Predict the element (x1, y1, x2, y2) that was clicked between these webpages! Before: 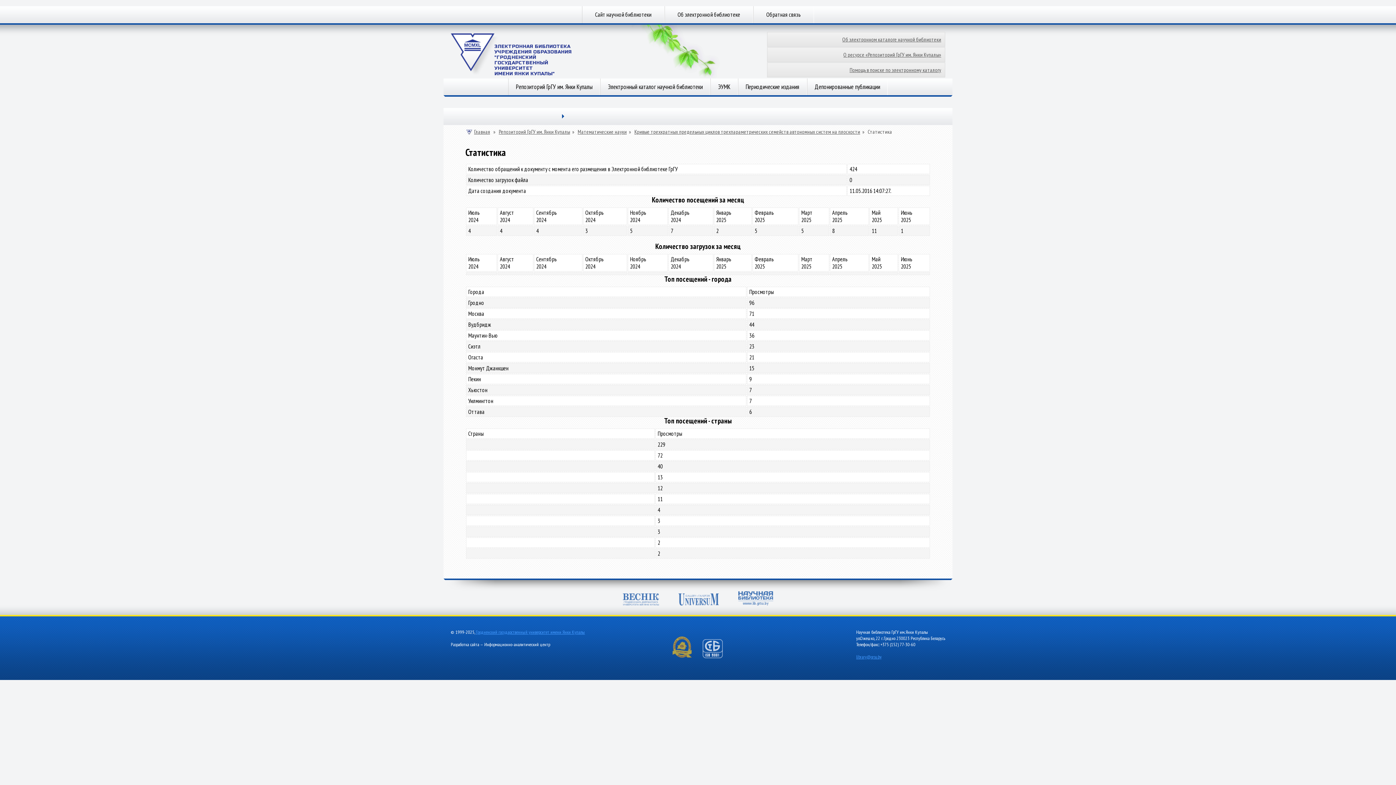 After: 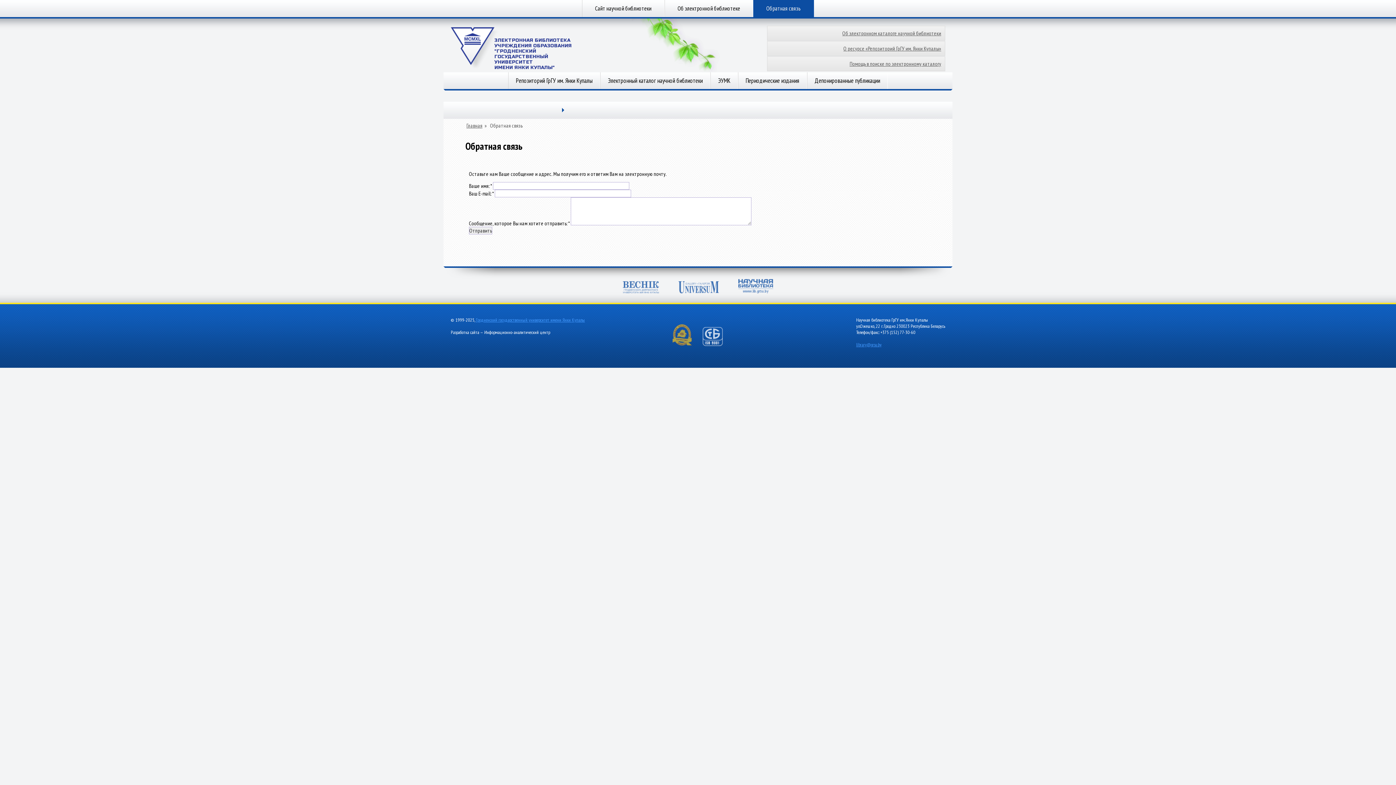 Action: bbox: (753, 6, 814, 23) label: Обратная связь